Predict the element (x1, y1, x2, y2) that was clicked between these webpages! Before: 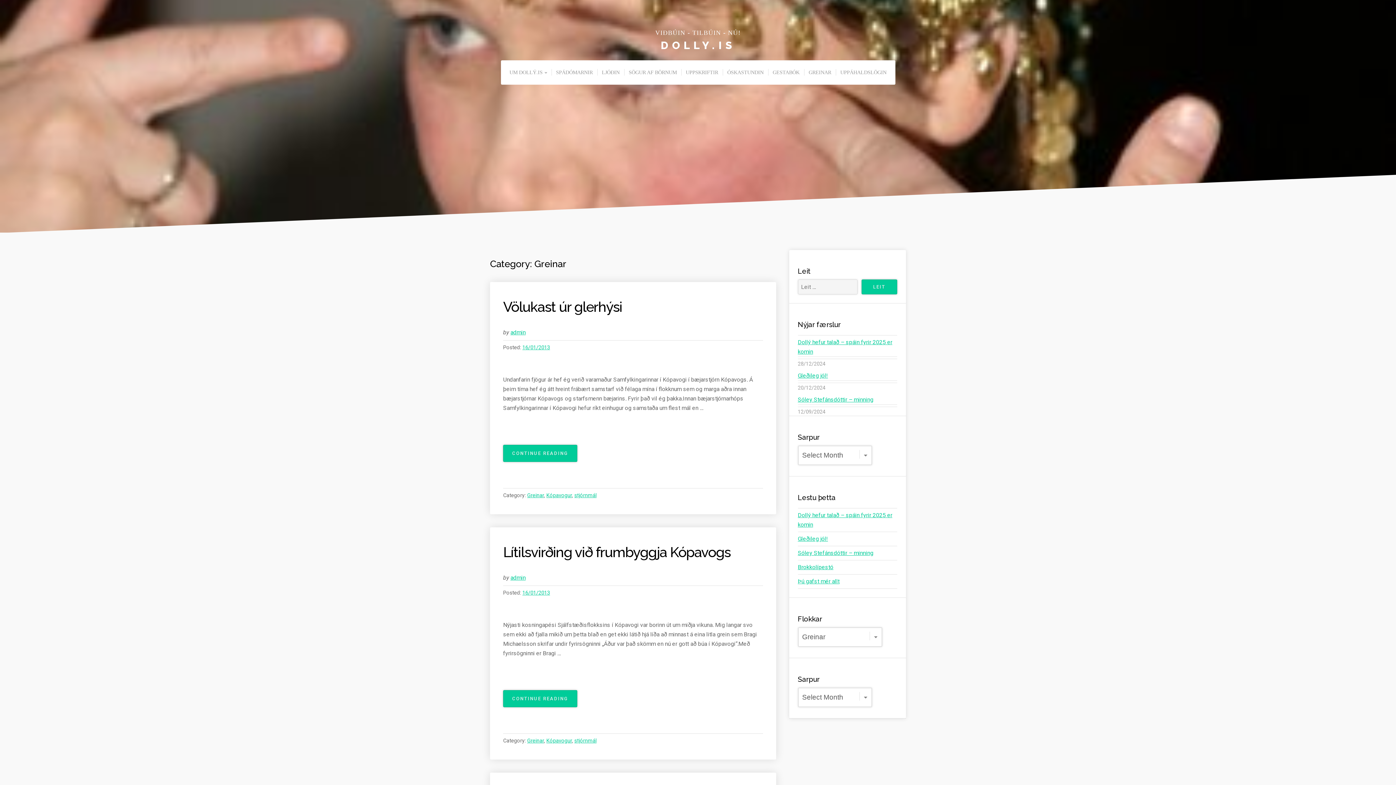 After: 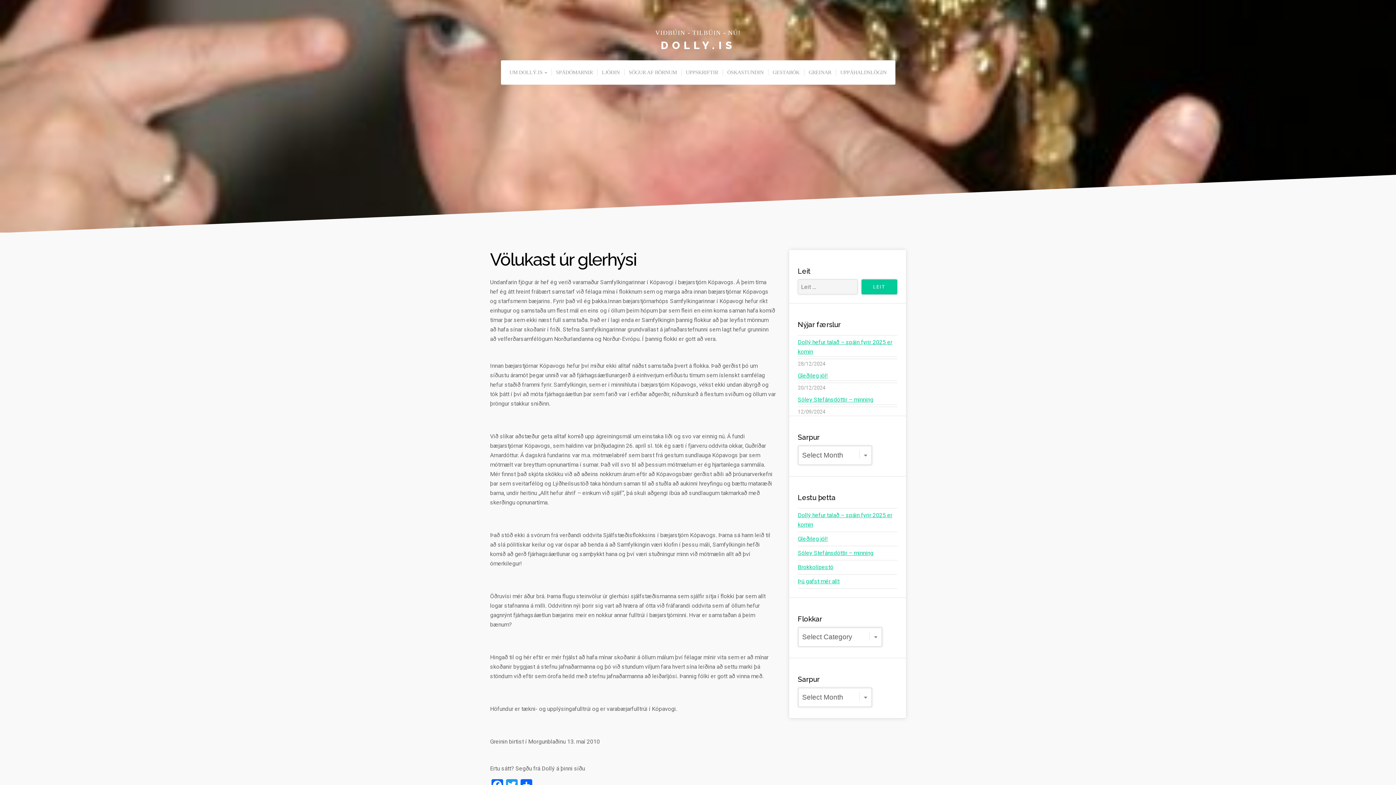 Action: bbox: (522, 344, 550, 350) label: 16/01/2013